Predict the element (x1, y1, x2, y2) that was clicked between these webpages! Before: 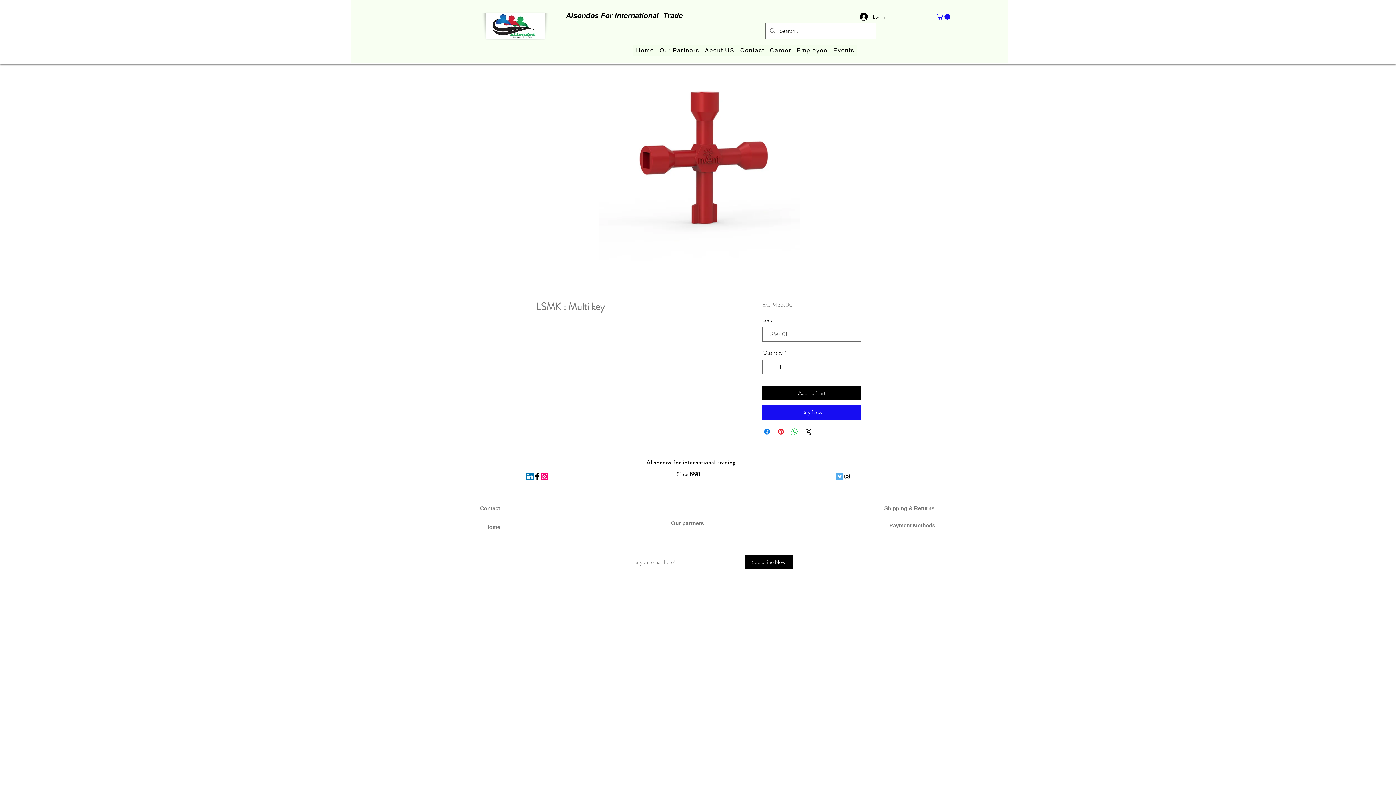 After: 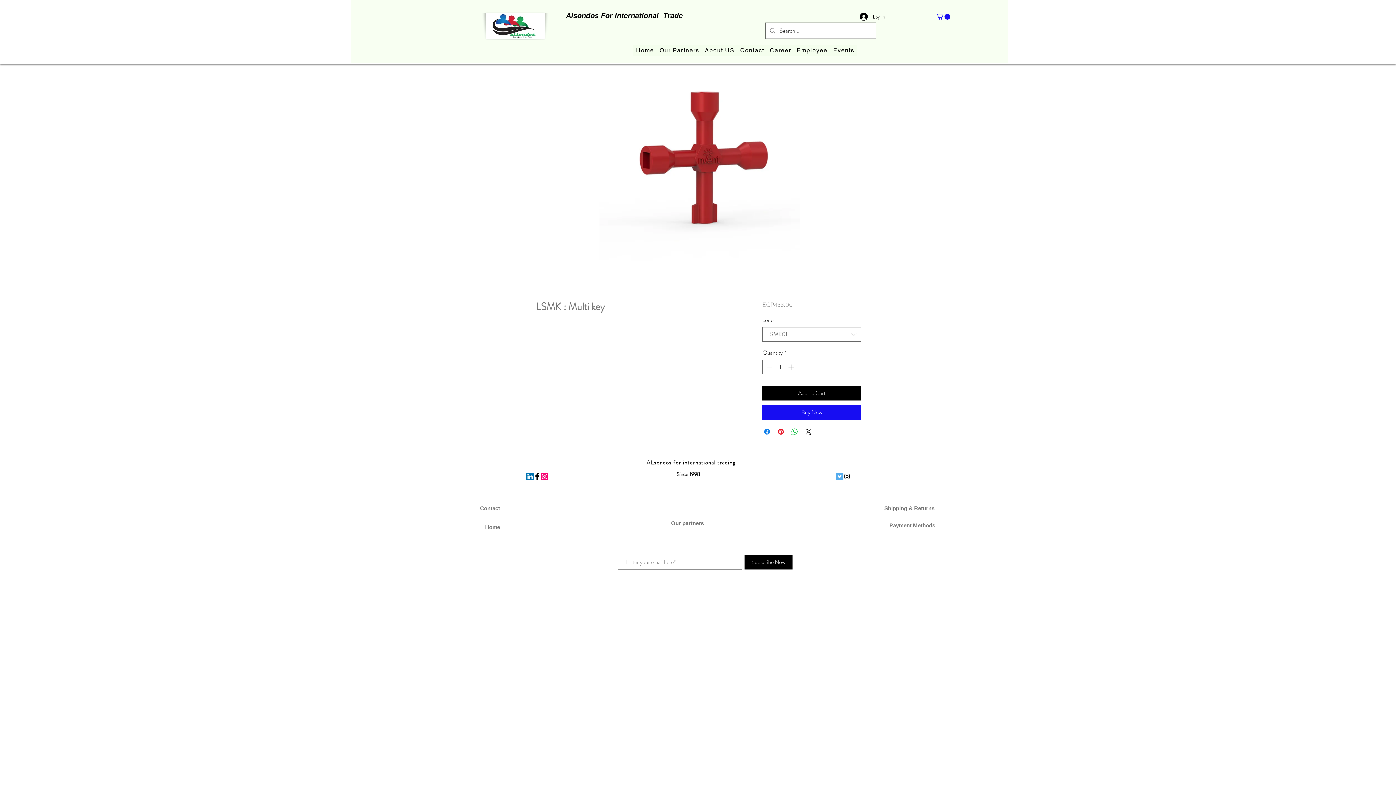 Action: bbox: (526, 473, 533, 480) label: LinkedIn